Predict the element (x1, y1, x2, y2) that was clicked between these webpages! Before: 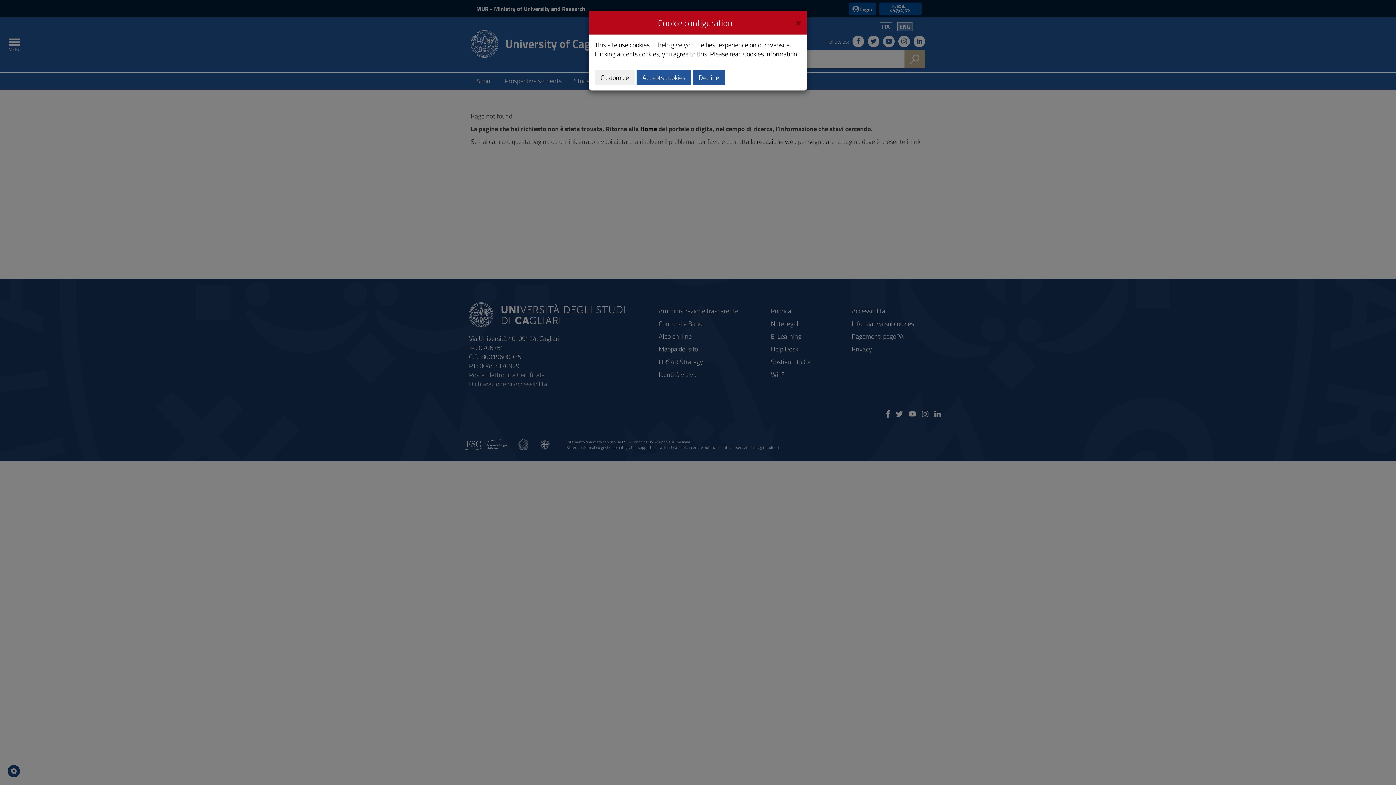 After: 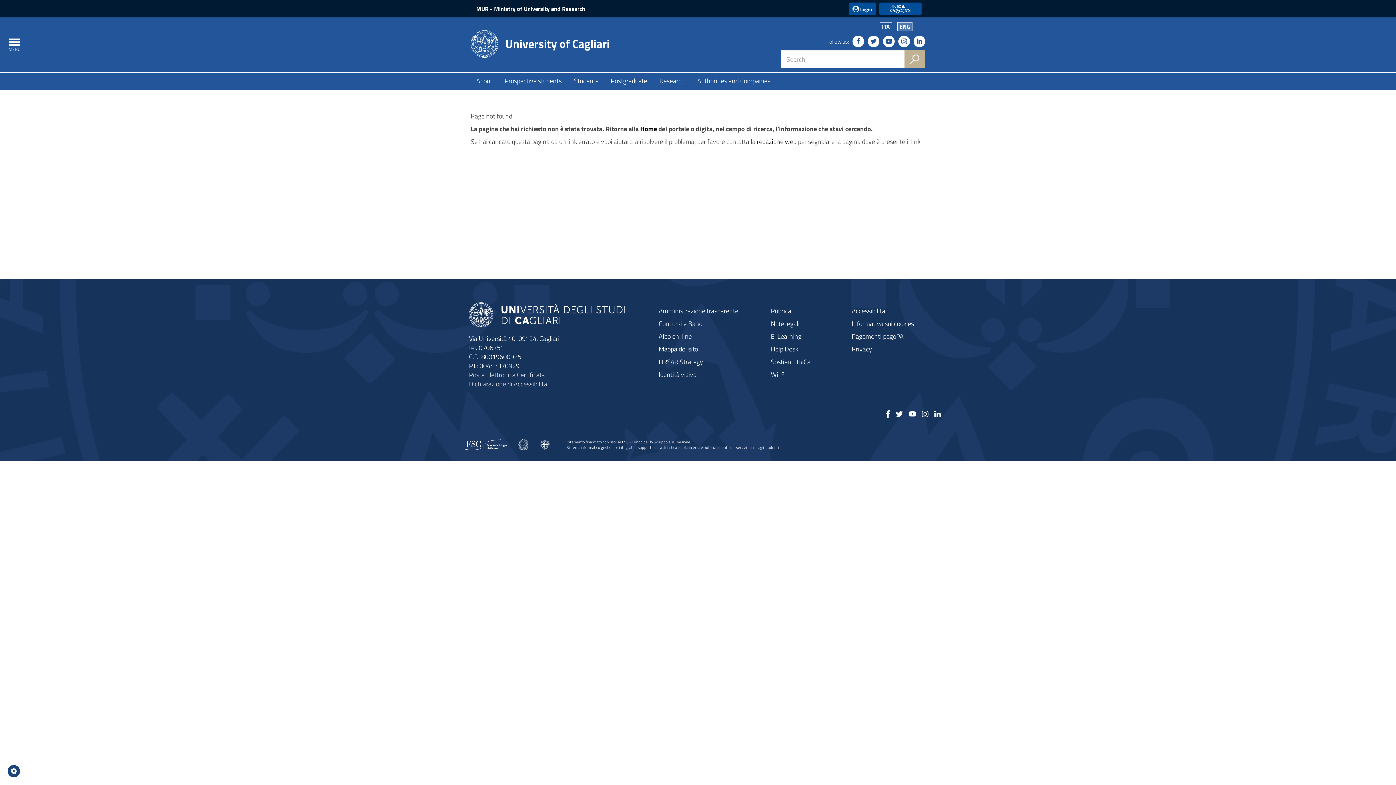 Action: bbox: (636, 69, 691, 85) label: Accepts cookies